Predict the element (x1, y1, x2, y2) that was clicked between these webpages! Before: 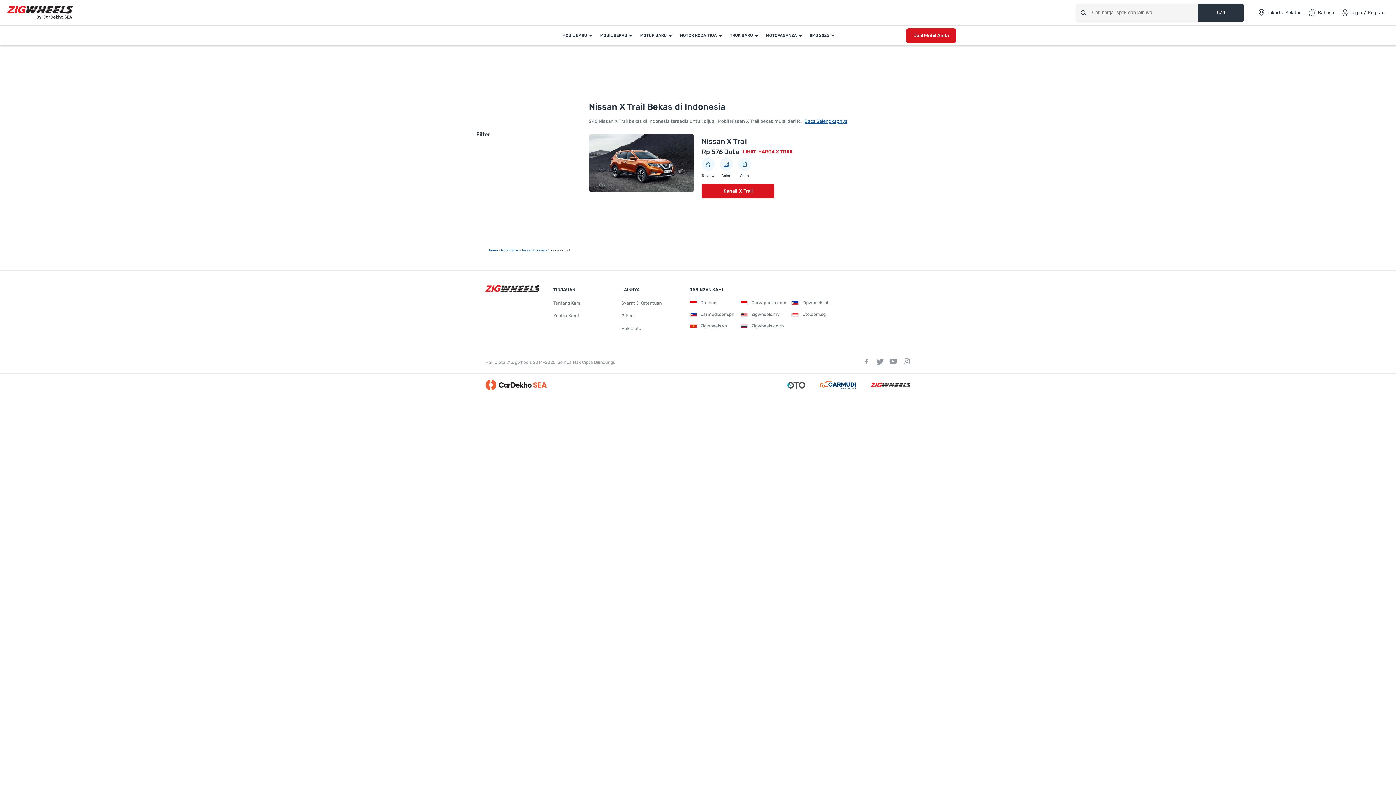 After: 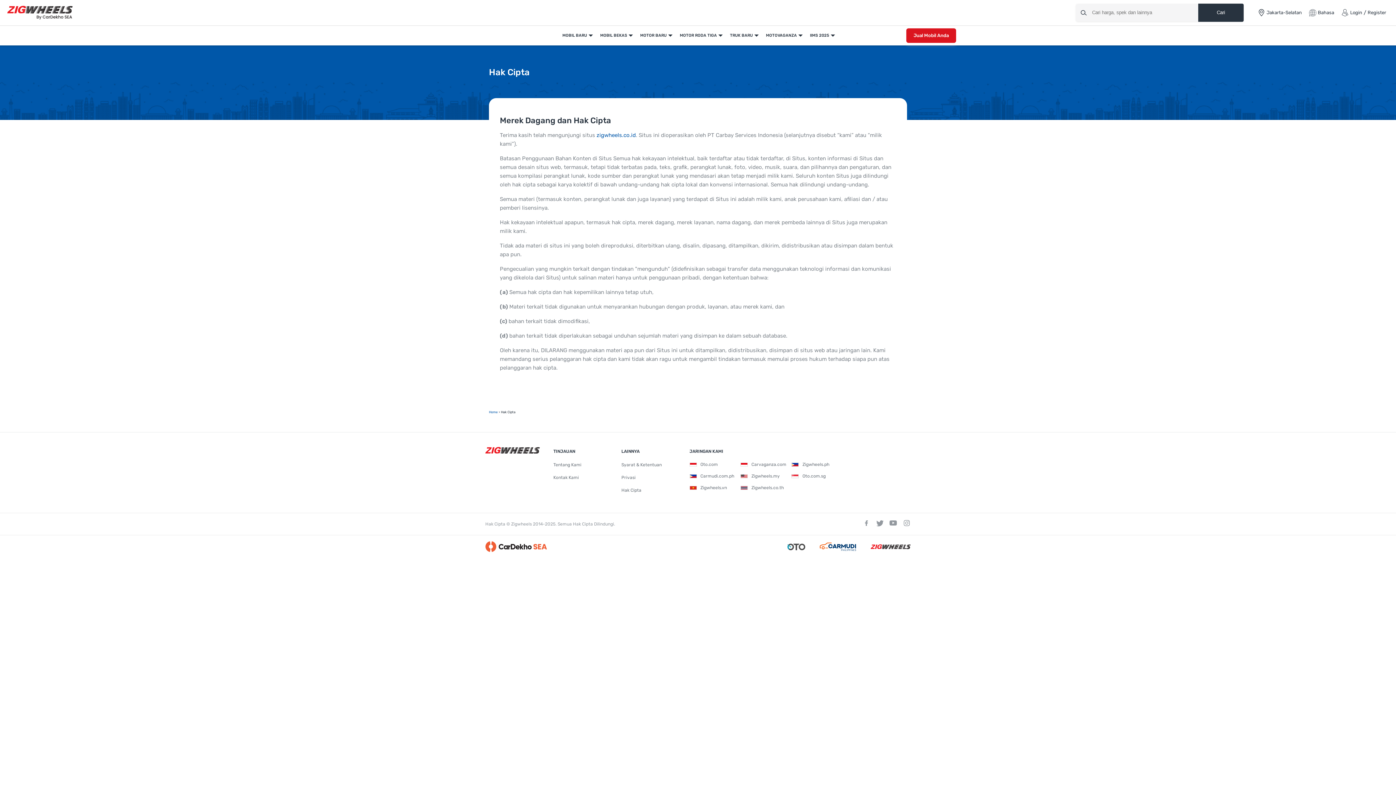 Action: label: Hak Cipta bbox: (621, 324, 641, 333)